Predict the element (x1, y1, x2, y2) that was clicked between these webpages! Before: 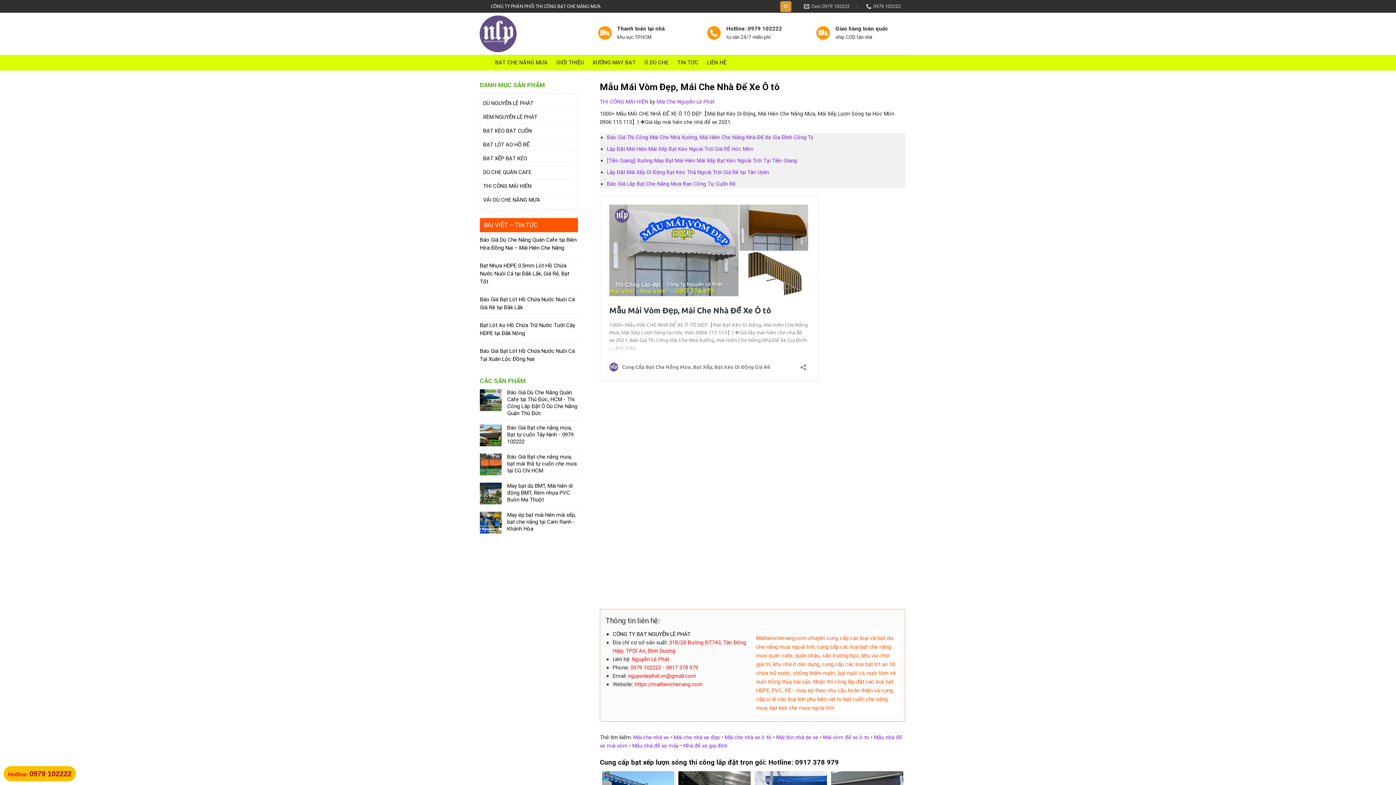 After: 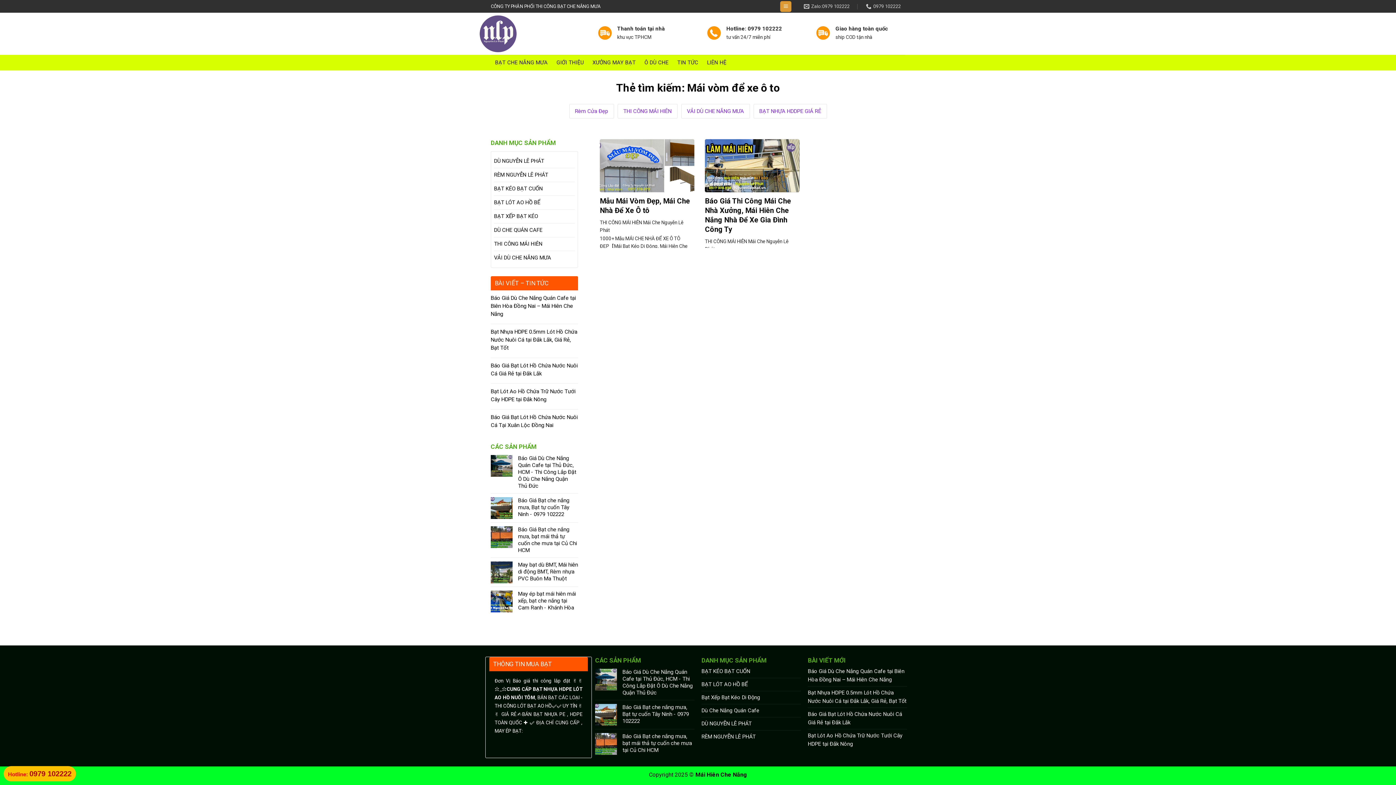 Action: bbox: (823, 734, 869, 740) label: Mái vòm để xe ô to